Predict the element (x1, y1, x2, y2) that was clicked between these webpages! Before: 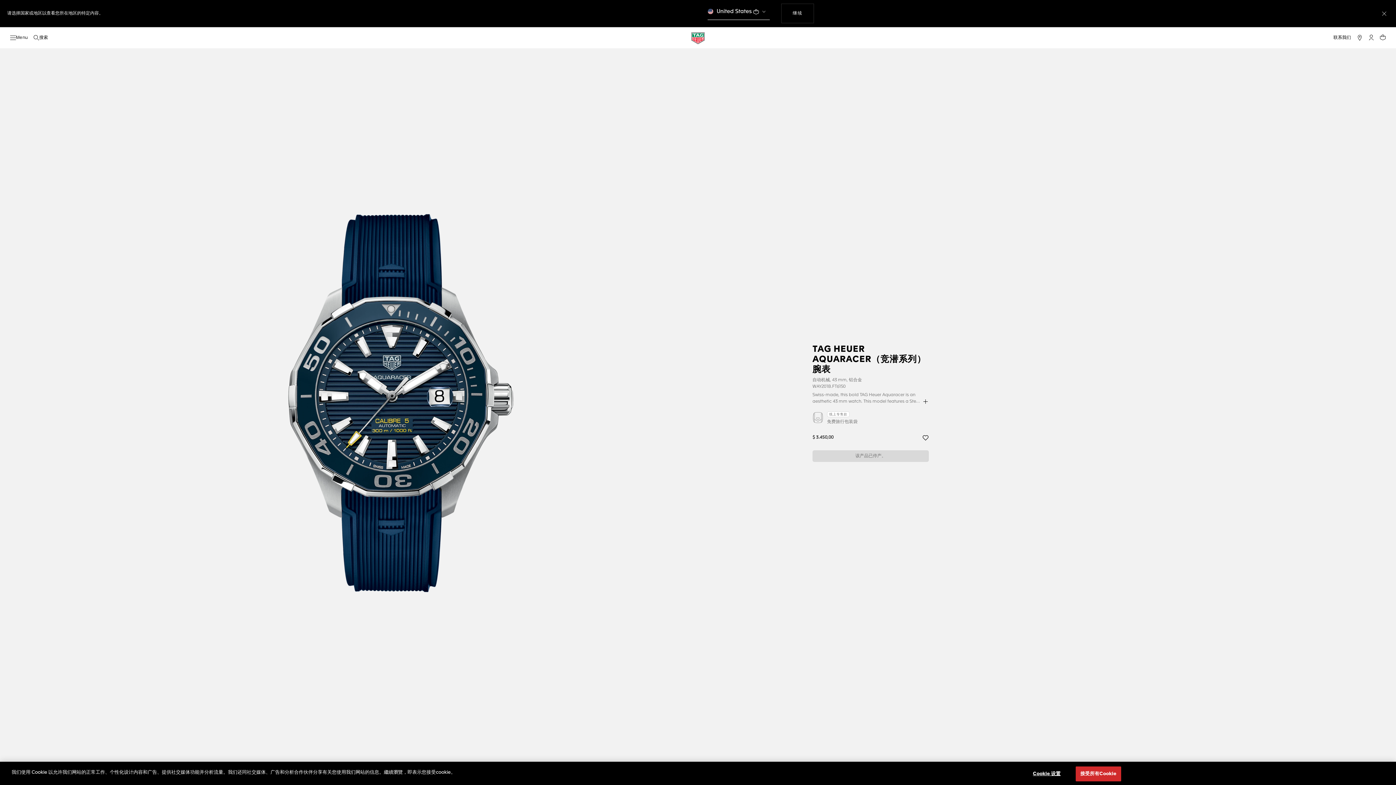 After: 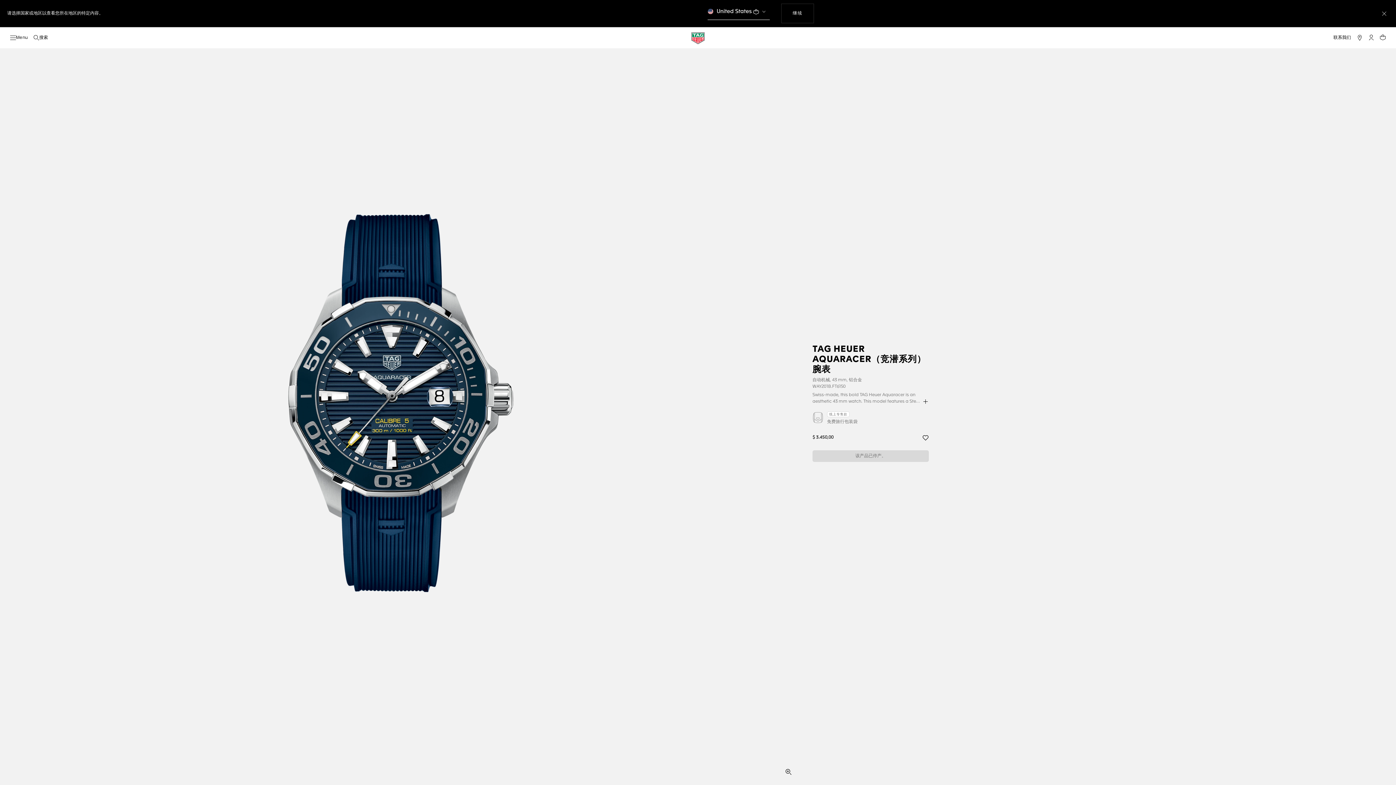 Action: bbox: (1075, 766, 1121, 781) label: 接受所有Cookie